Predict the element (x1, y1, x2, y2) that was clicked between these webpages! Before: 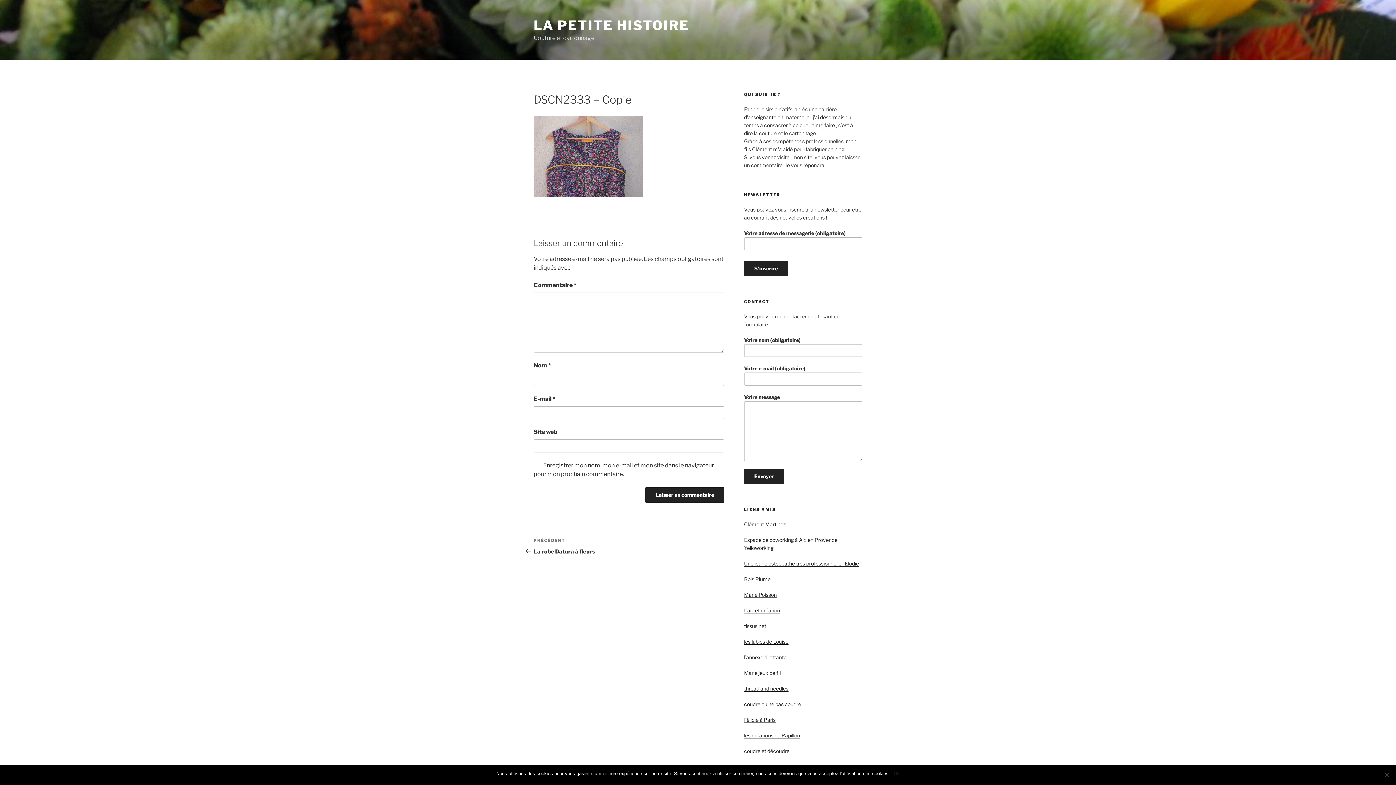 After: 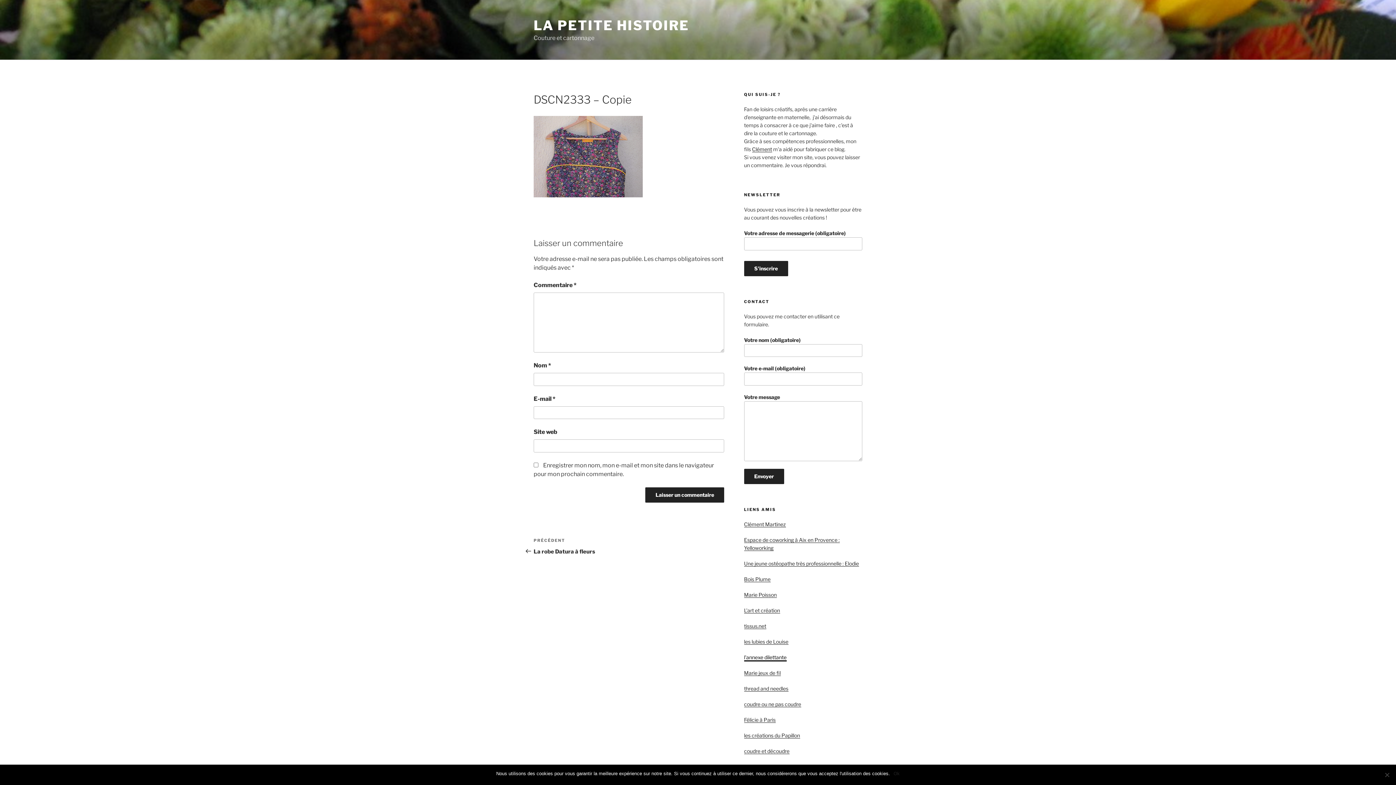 Action: bbox: (744, 654, 786, 660) label: l'annexe dilettante